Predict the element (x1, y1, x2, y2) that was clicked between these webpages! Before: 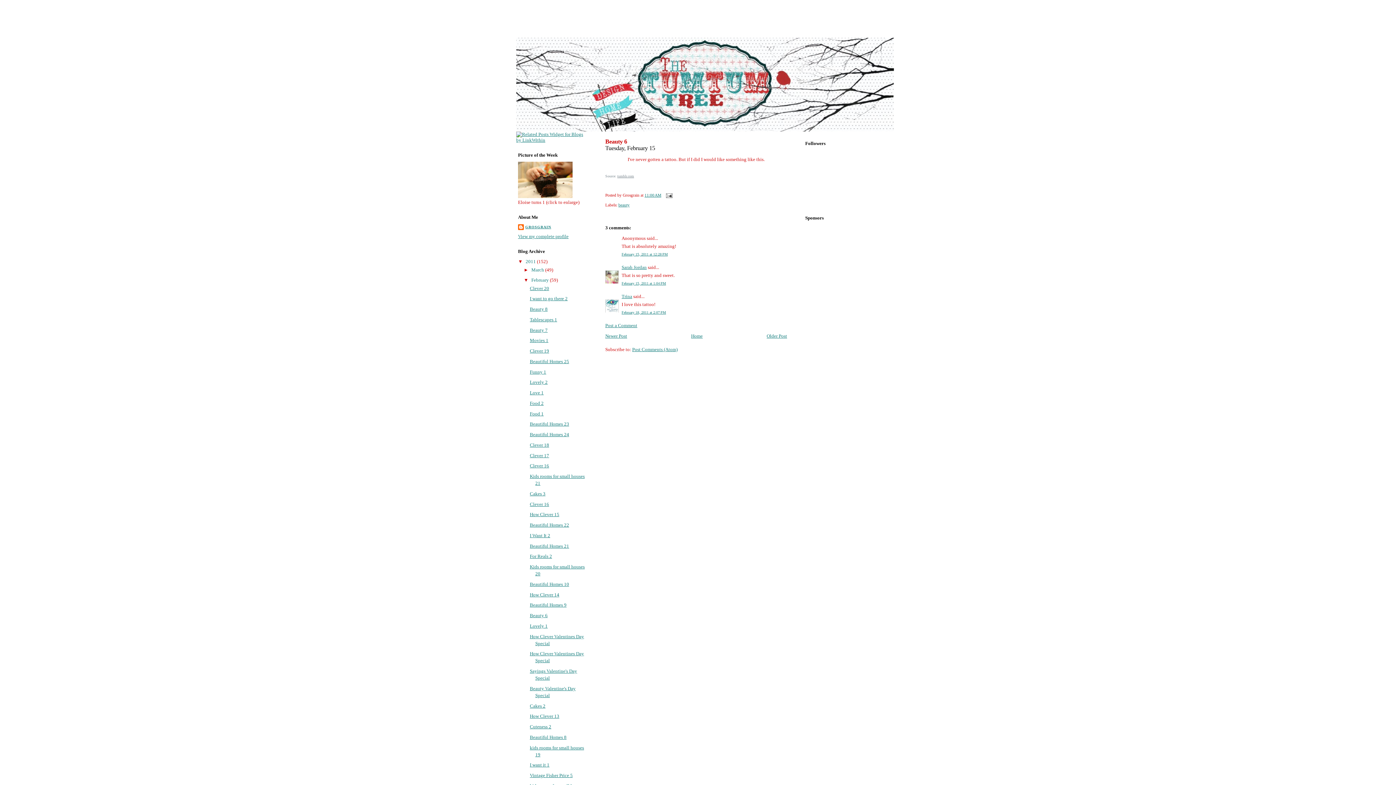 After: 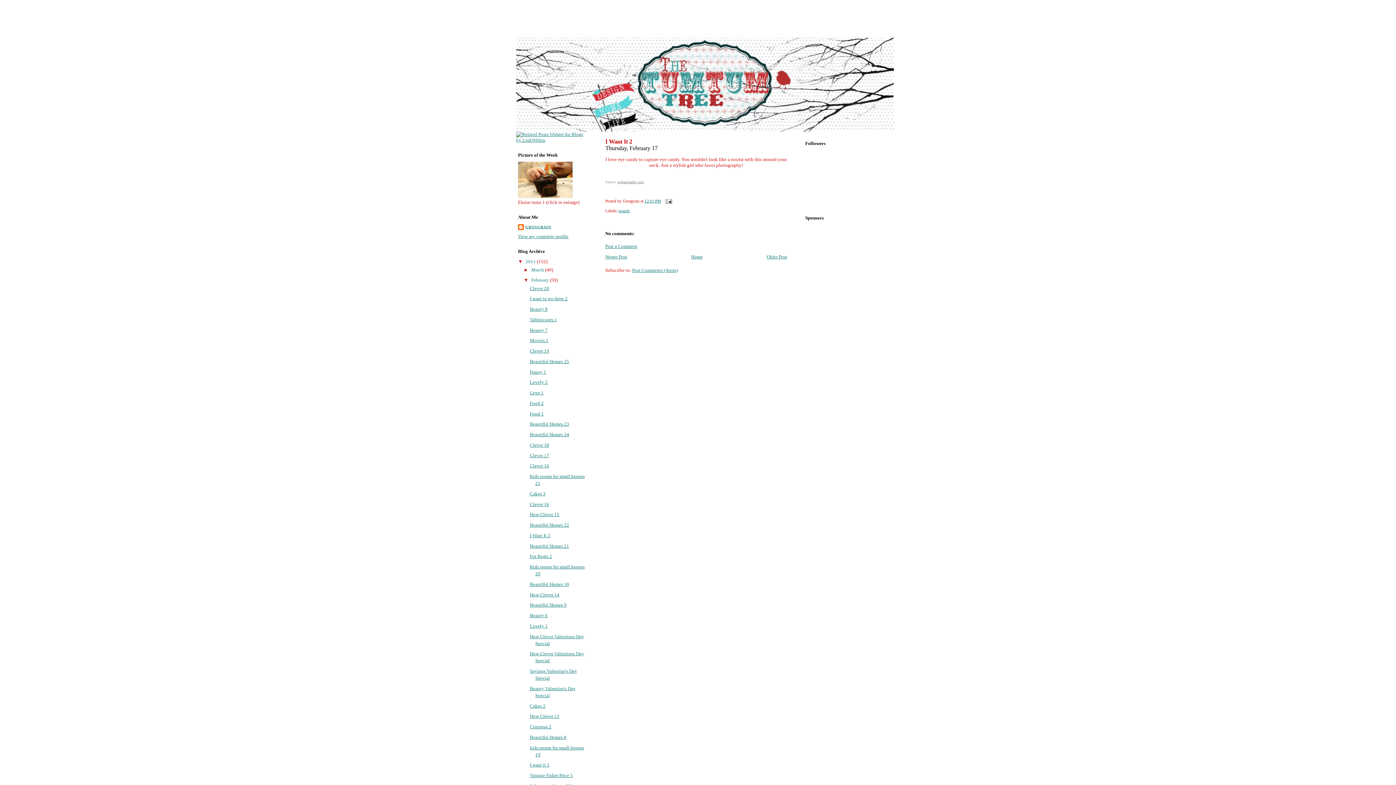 Action: label: I Want It 2 bbox: (529, 533, 550, 538)